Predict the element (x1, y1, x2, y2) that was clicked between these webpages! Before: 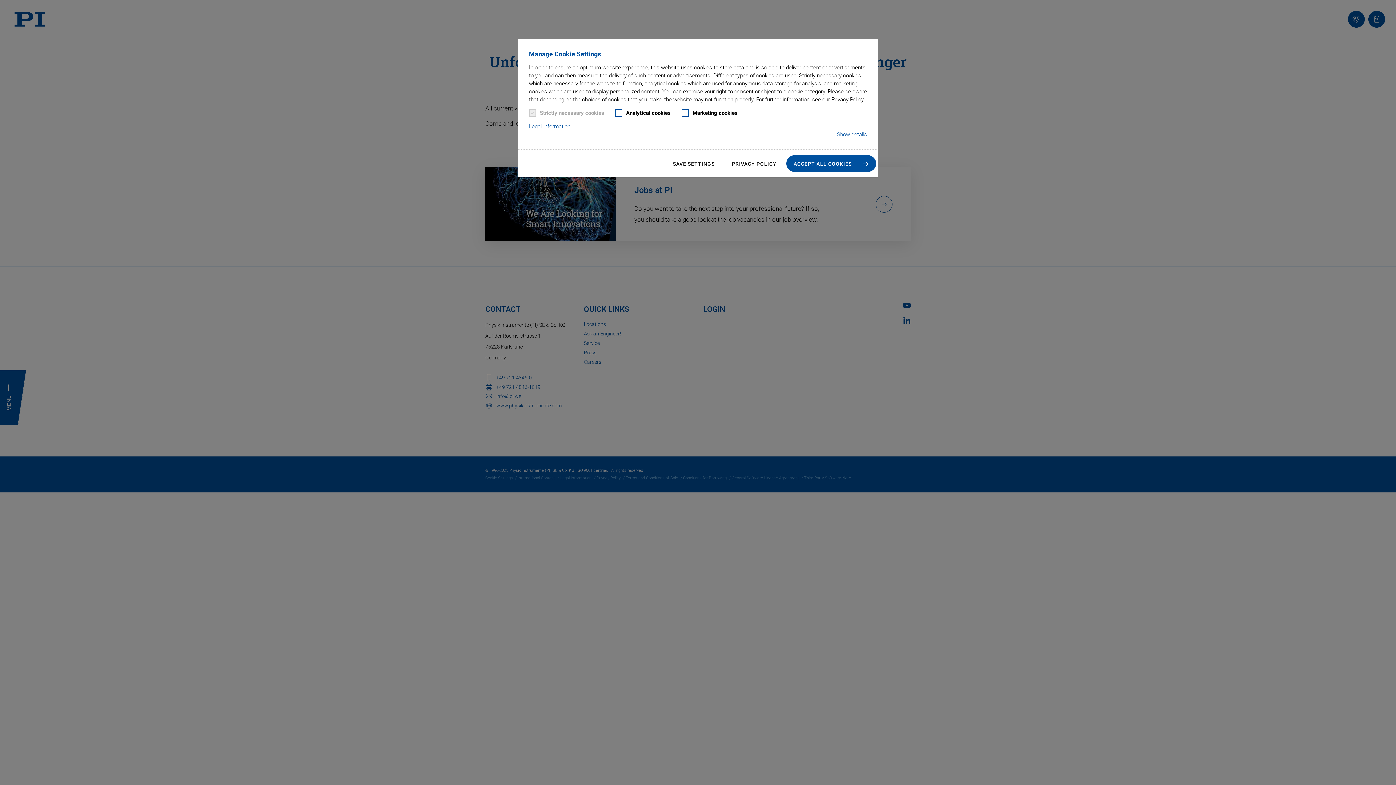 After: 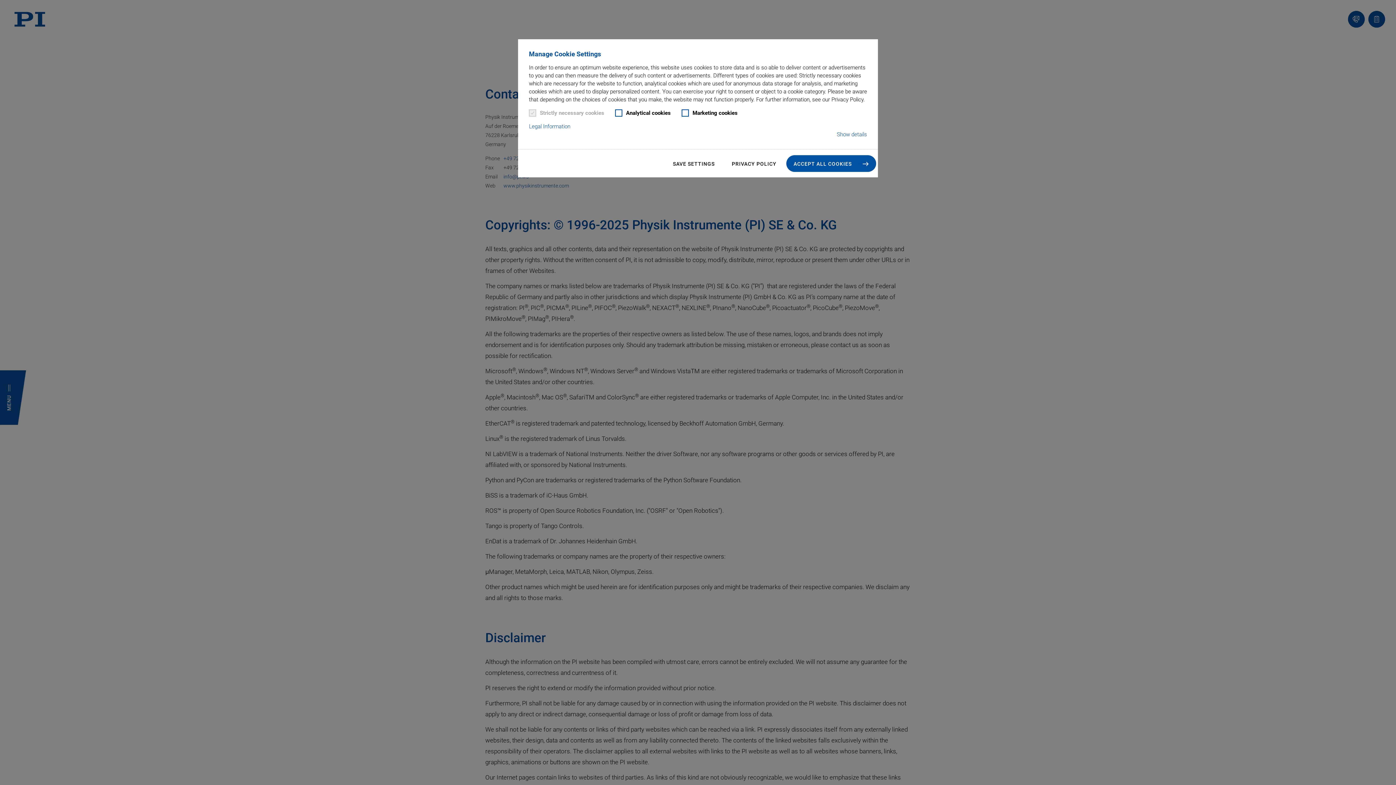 Action: bbox: (529, 122, 570, 130) label: Legal Information